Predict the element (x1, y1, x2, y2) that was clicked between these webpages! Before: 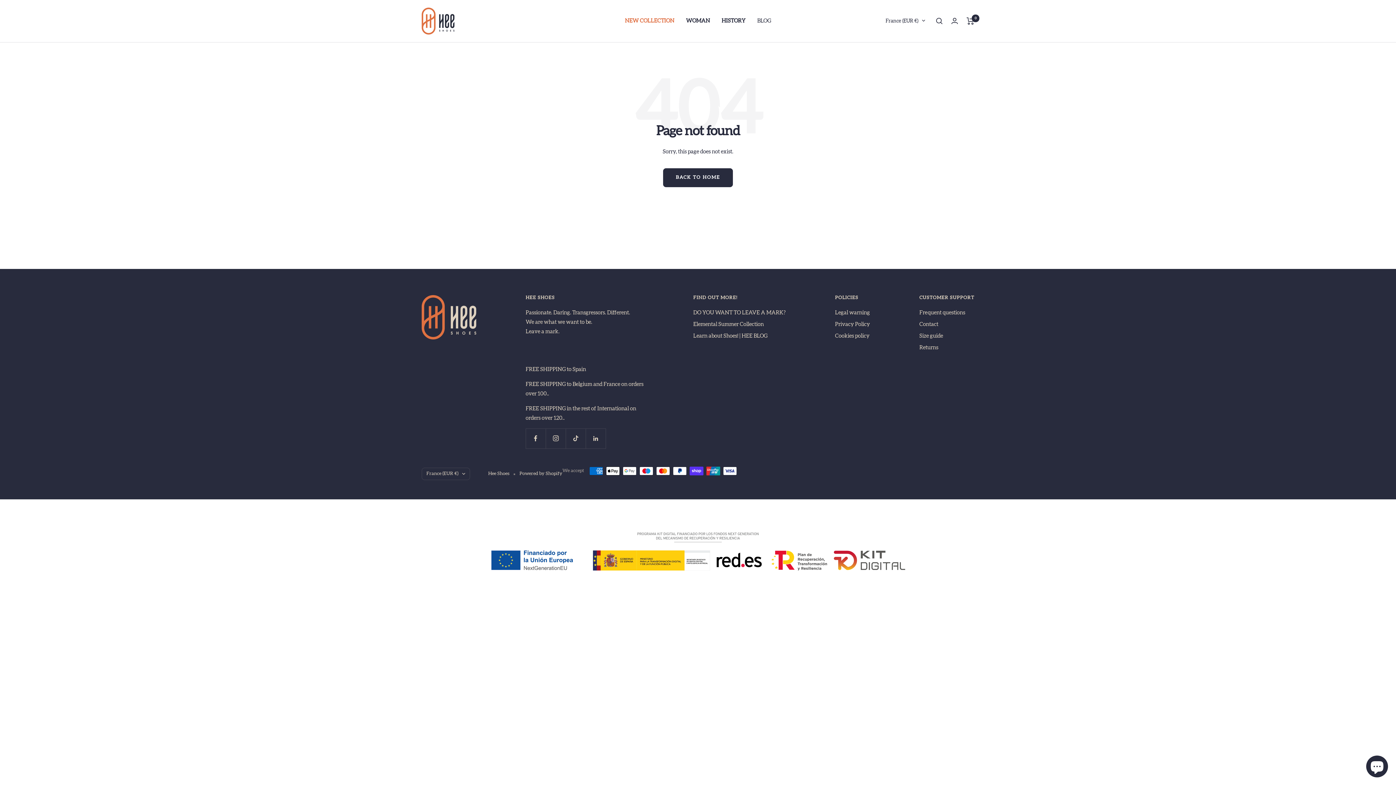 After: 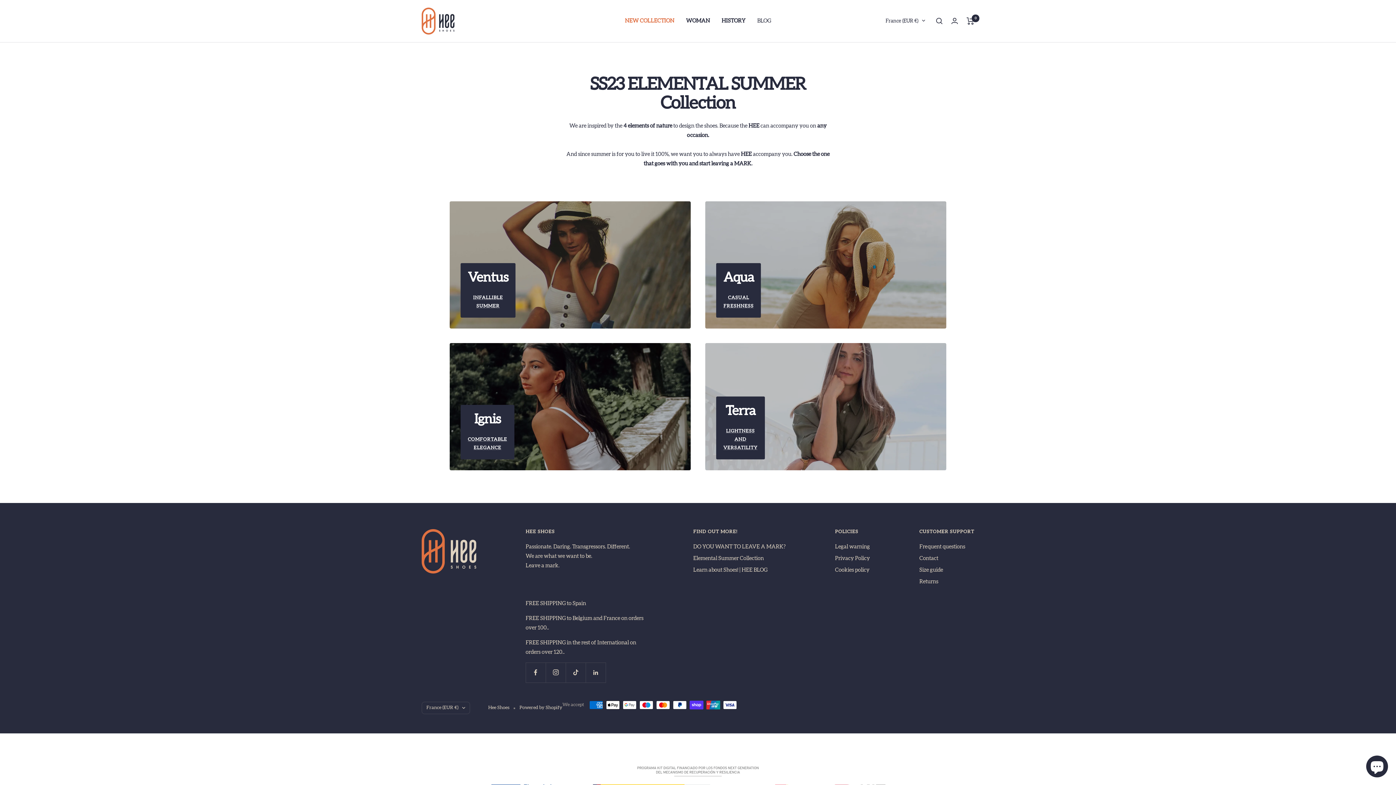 Action: bbox: (693, 319, 764, 329) label: Elemental Summer Collection